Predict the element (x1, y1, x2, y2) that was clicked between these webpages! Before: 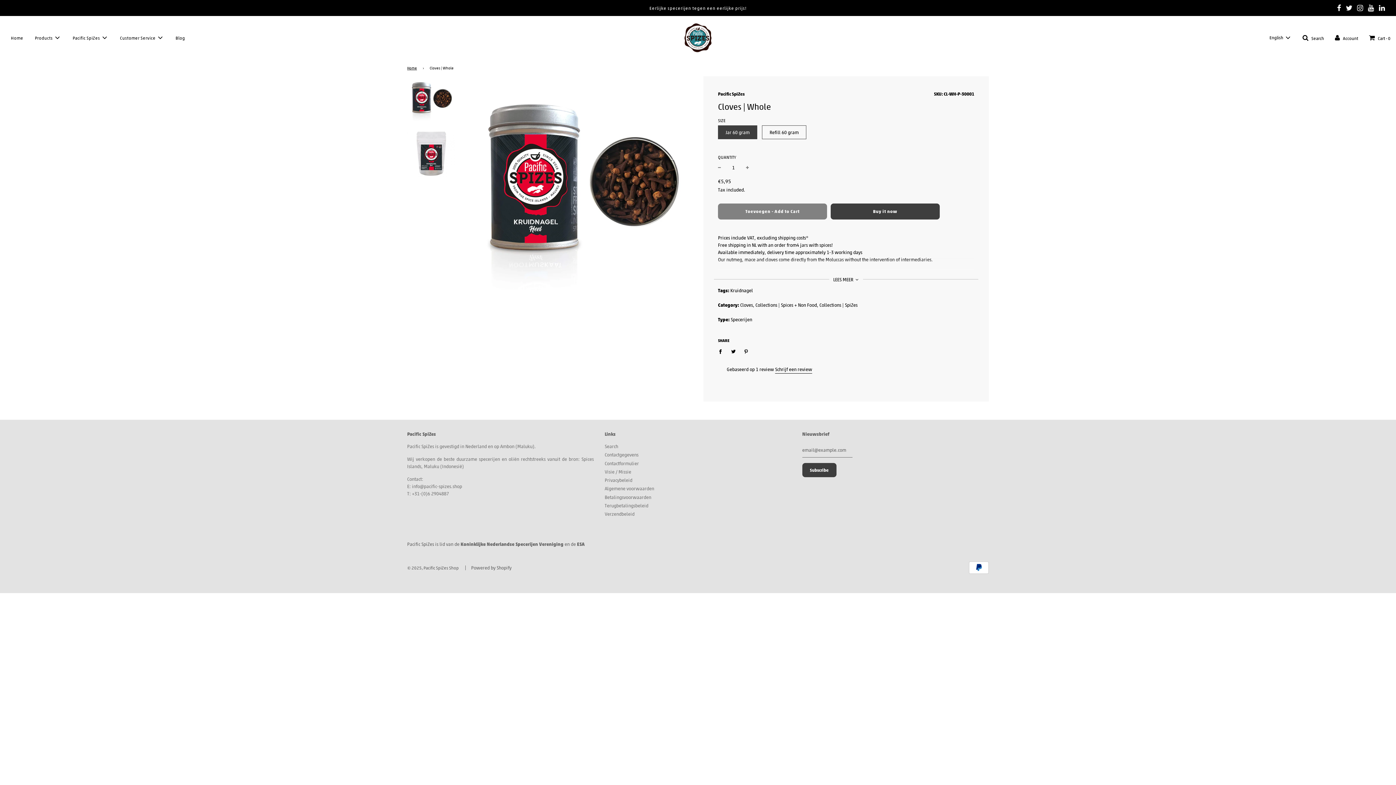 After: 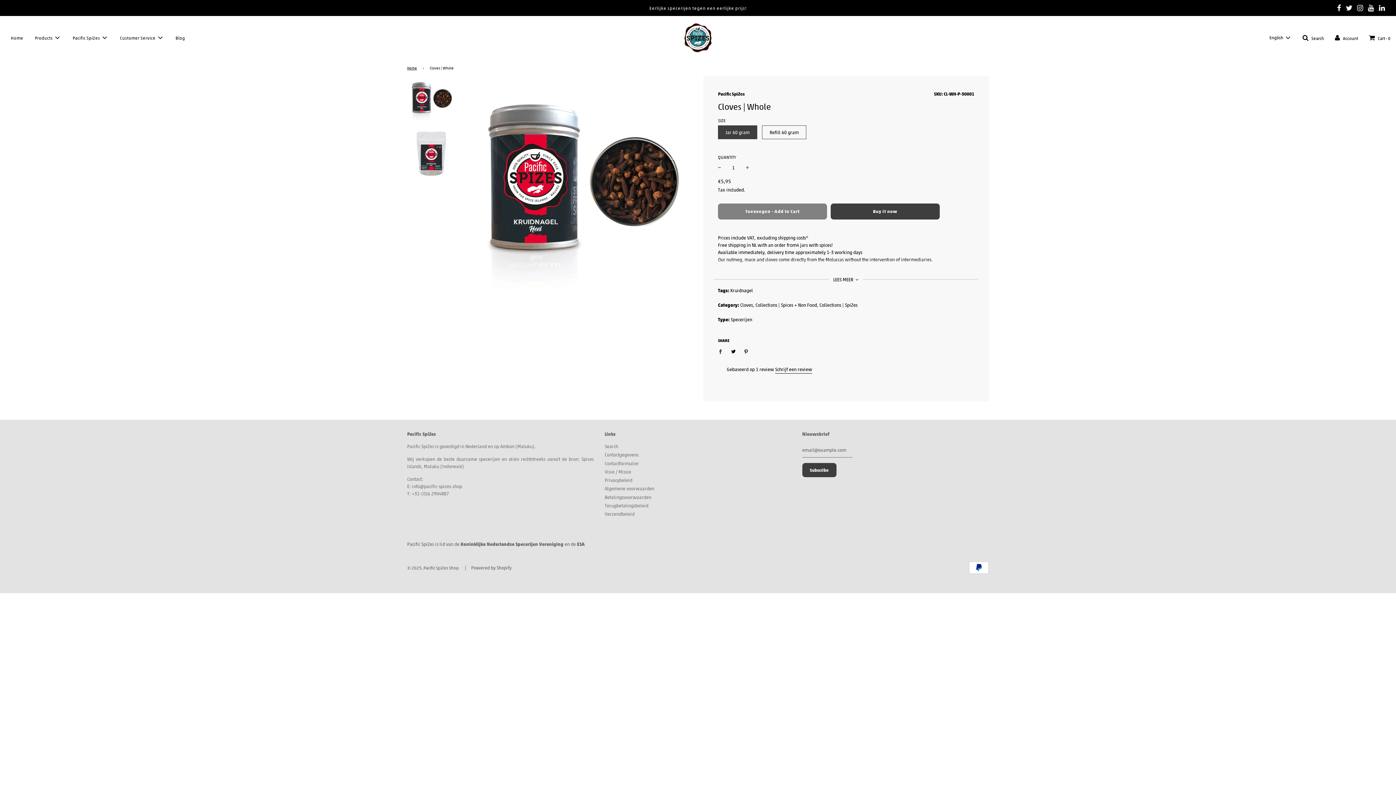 Action: label: Share on Facebook bbox: (718, 345, 726, 357)